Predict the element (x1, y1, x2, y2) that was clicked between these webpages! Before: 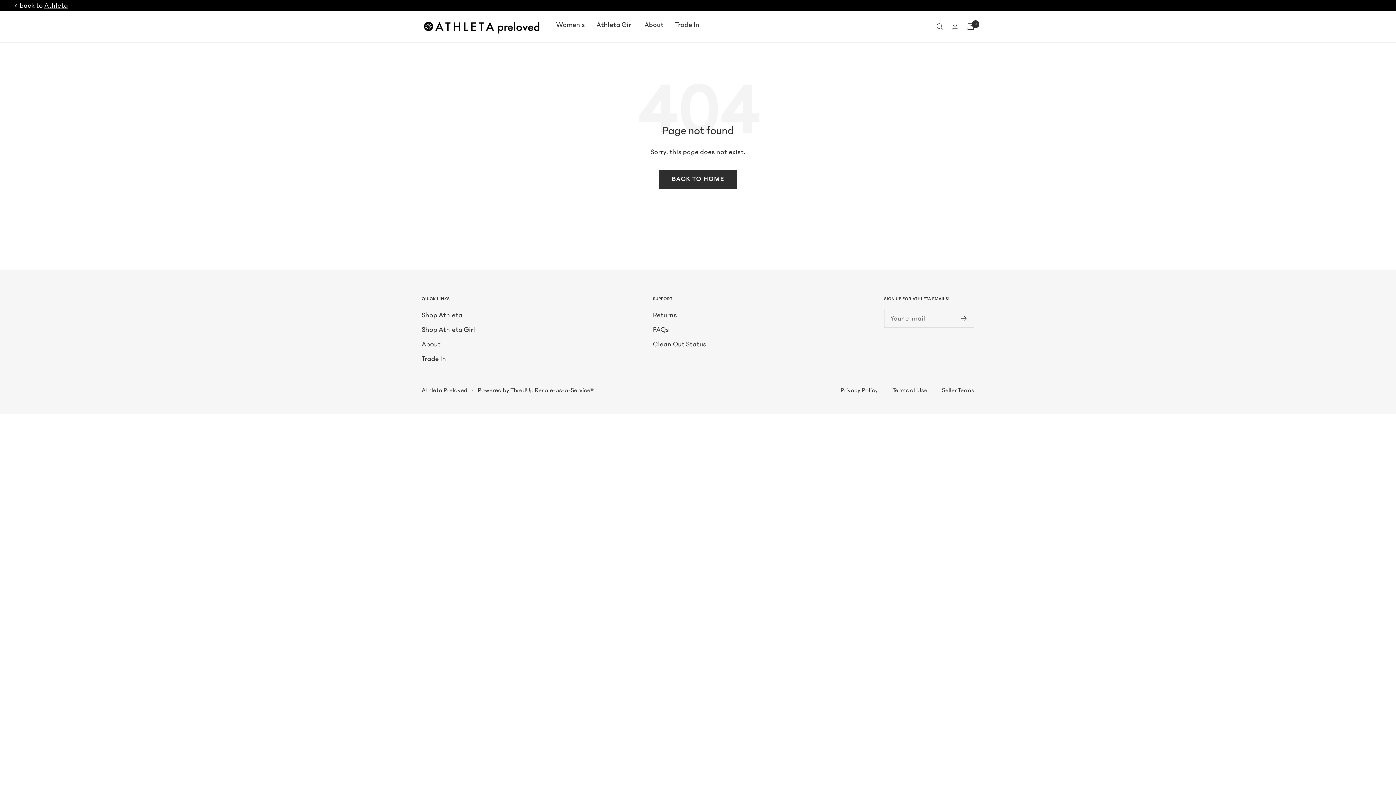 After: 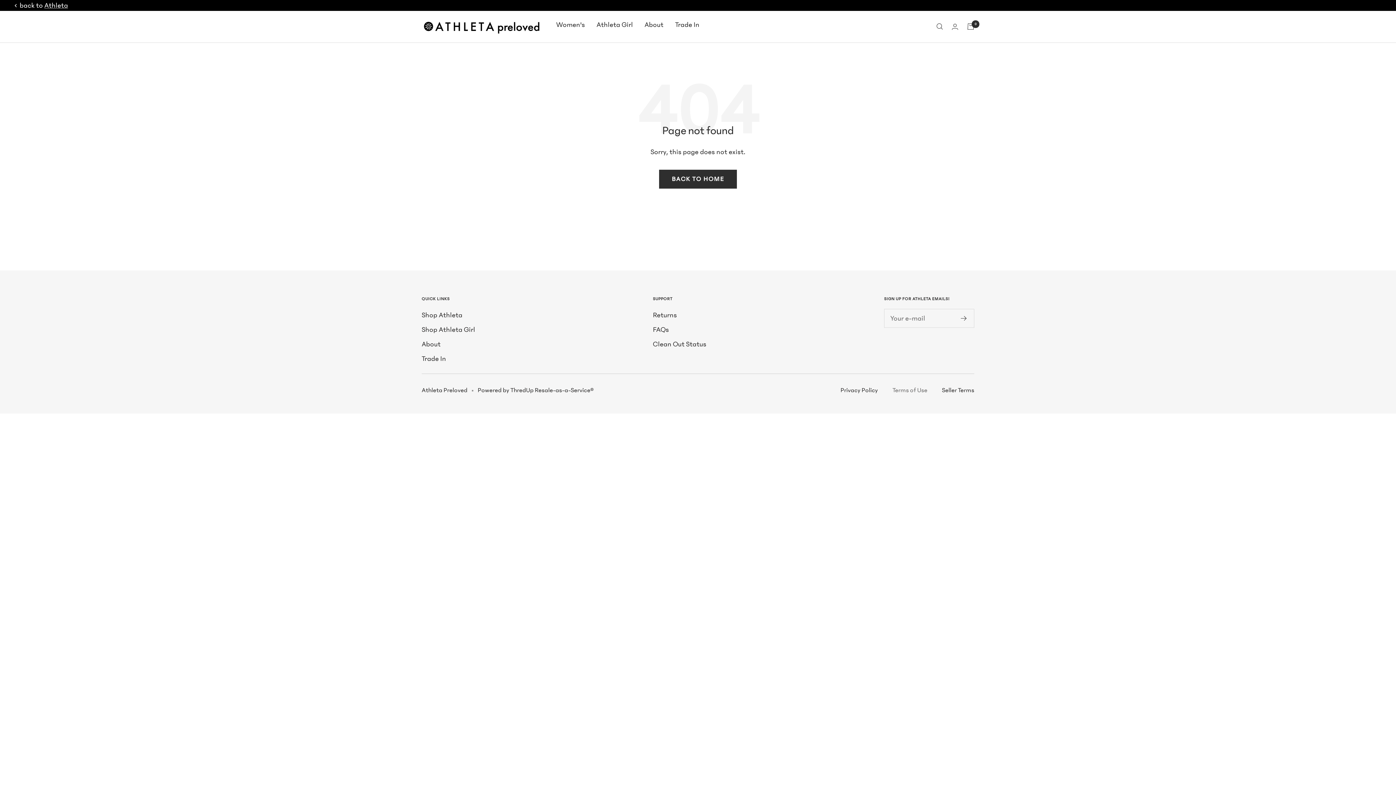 Action: bbox: (892, 386, 927, 394) label: Terms of Use